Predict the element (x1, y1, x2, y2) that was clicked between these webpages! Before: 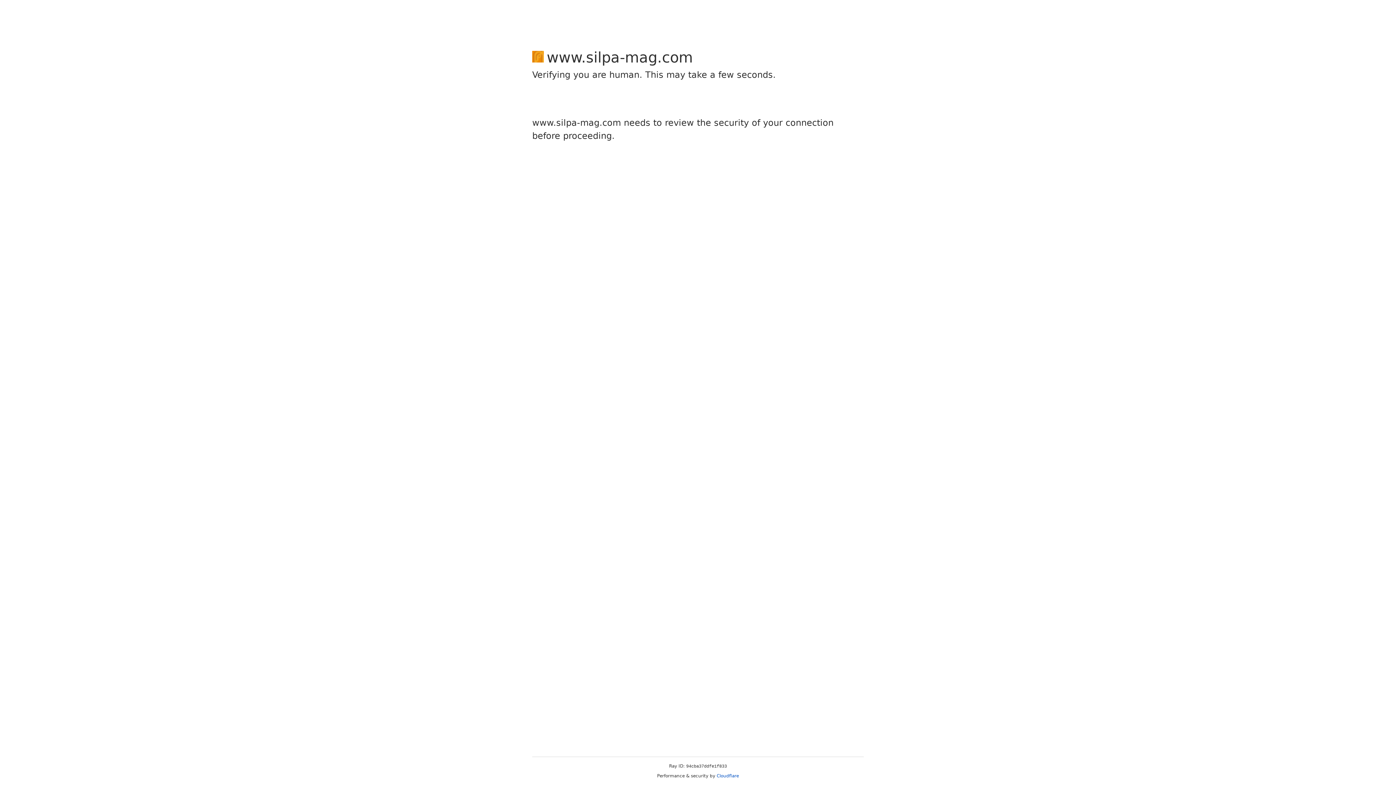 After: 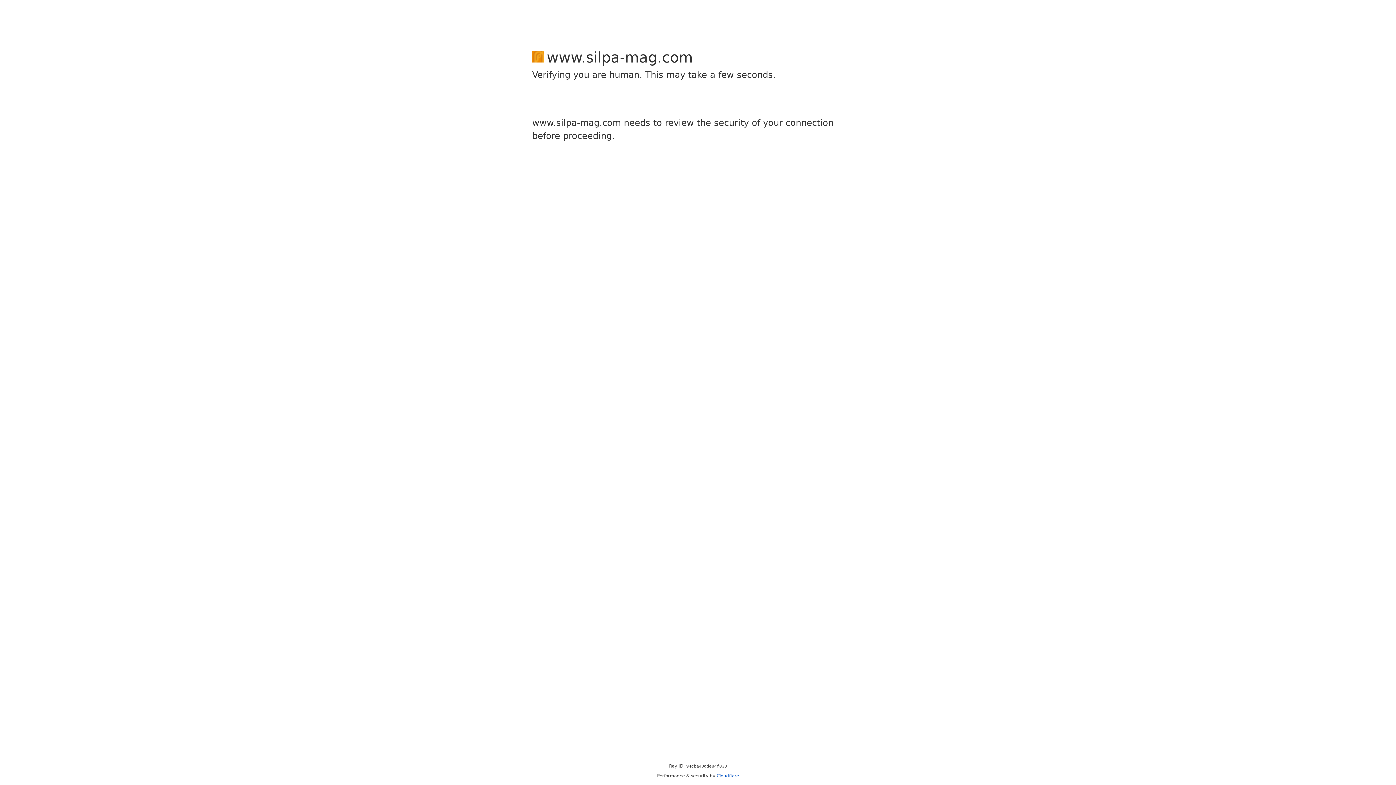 Action: label: Cloudflare bbox: (716, 773, 739, 778)